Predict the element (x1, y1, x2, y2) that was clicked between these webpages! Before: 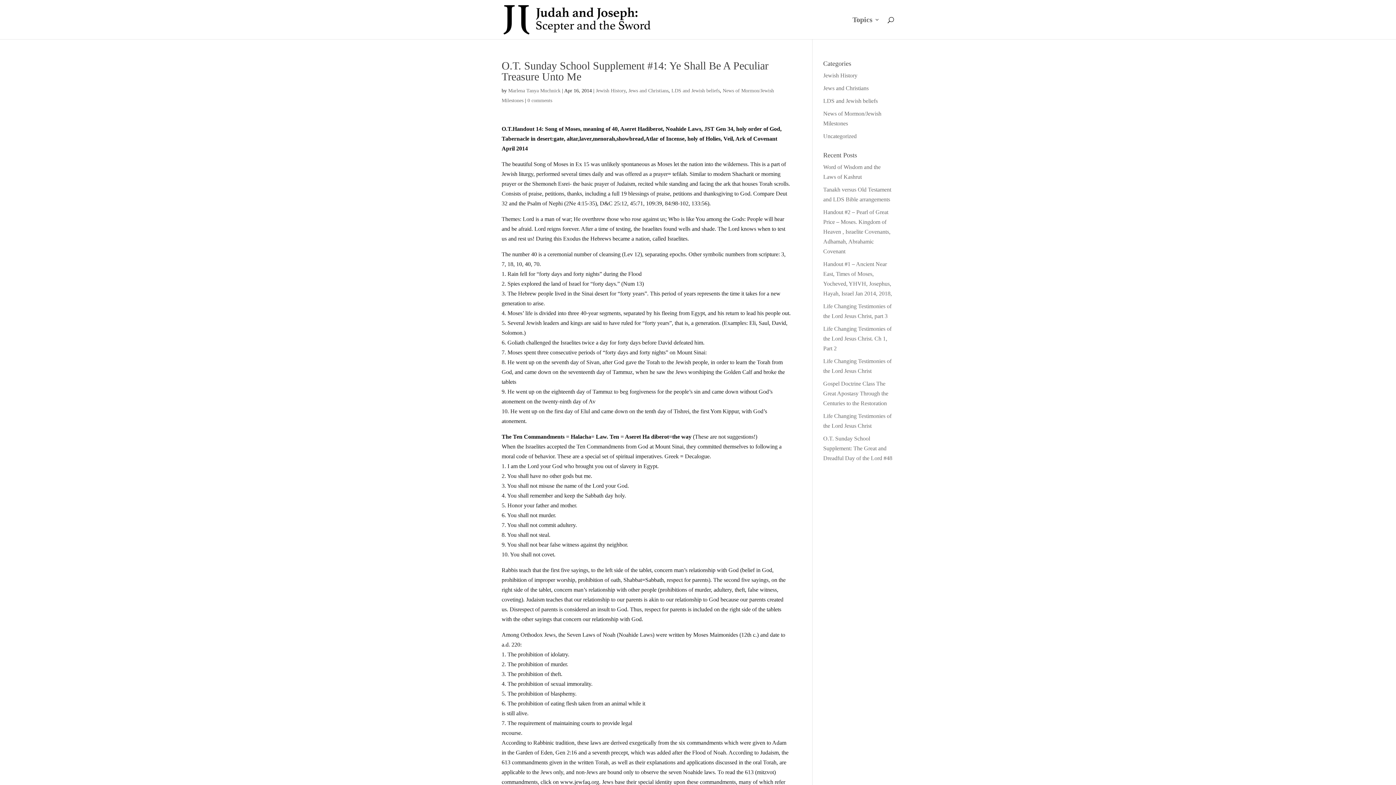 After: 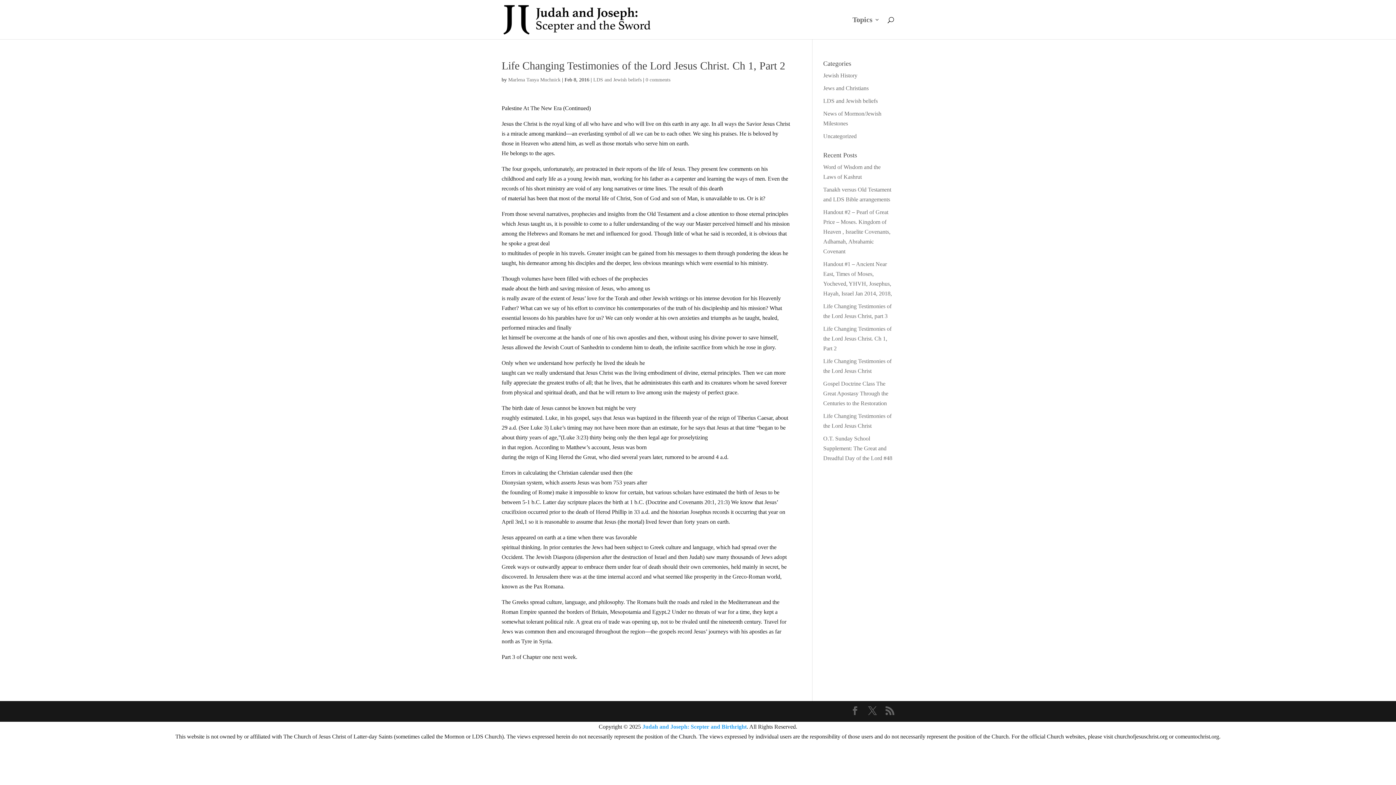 Action: label: Life Changing Testimonies of the Lord Jesus Christ. Ch 1, Part 2 bbox: (823, 325, 891, 351)